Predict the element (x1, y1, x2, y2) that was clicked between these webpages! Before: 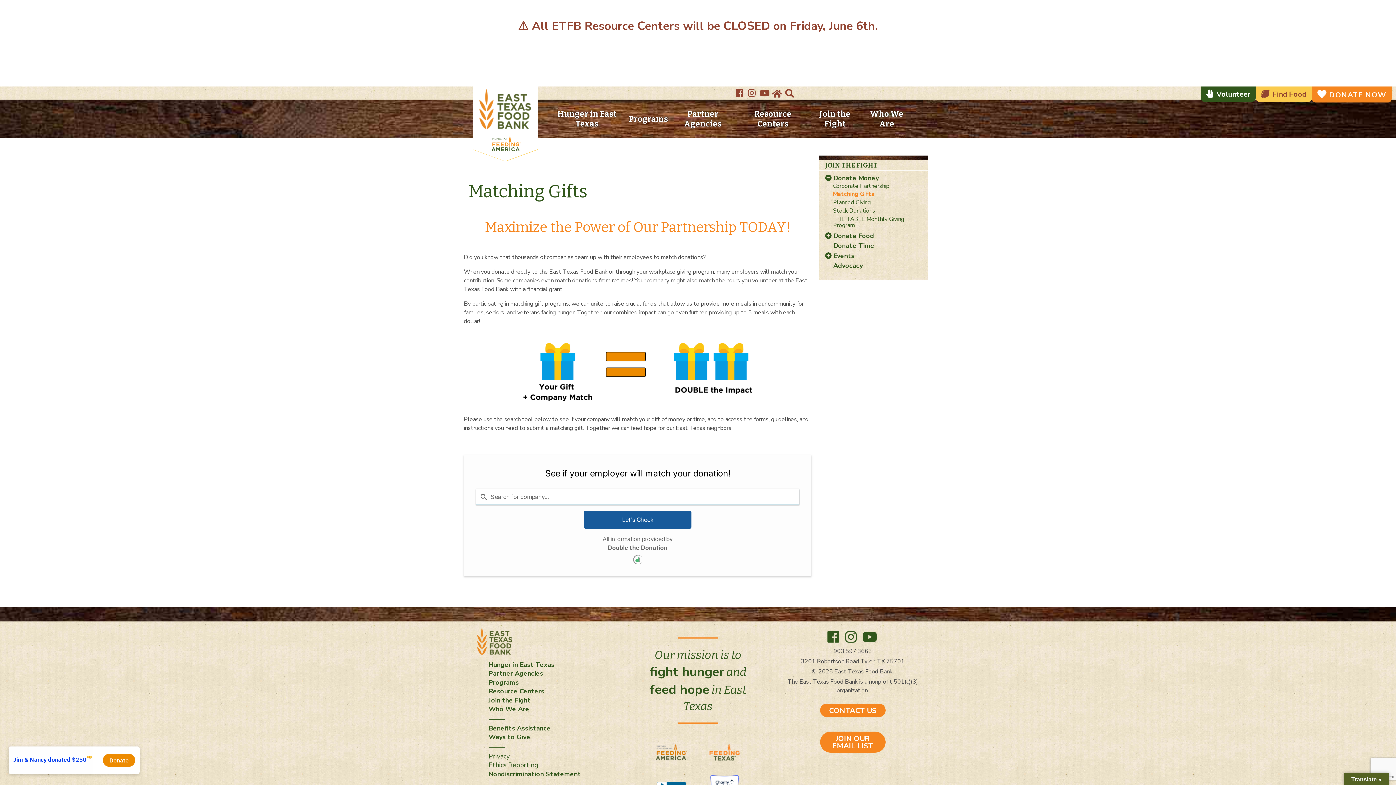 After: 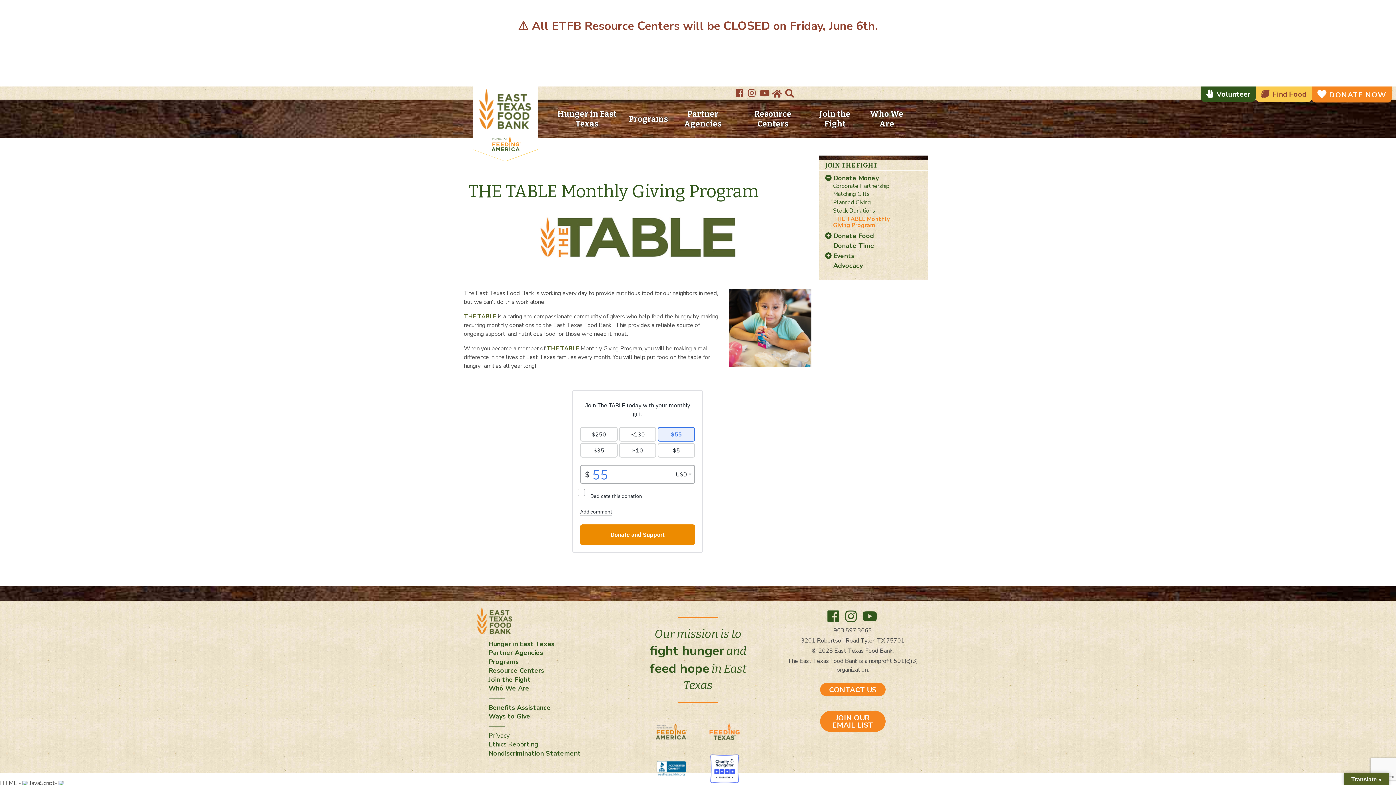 Action: bbox: (833, 215, 904, 229) label: THE TABLE Monthly Giving Program